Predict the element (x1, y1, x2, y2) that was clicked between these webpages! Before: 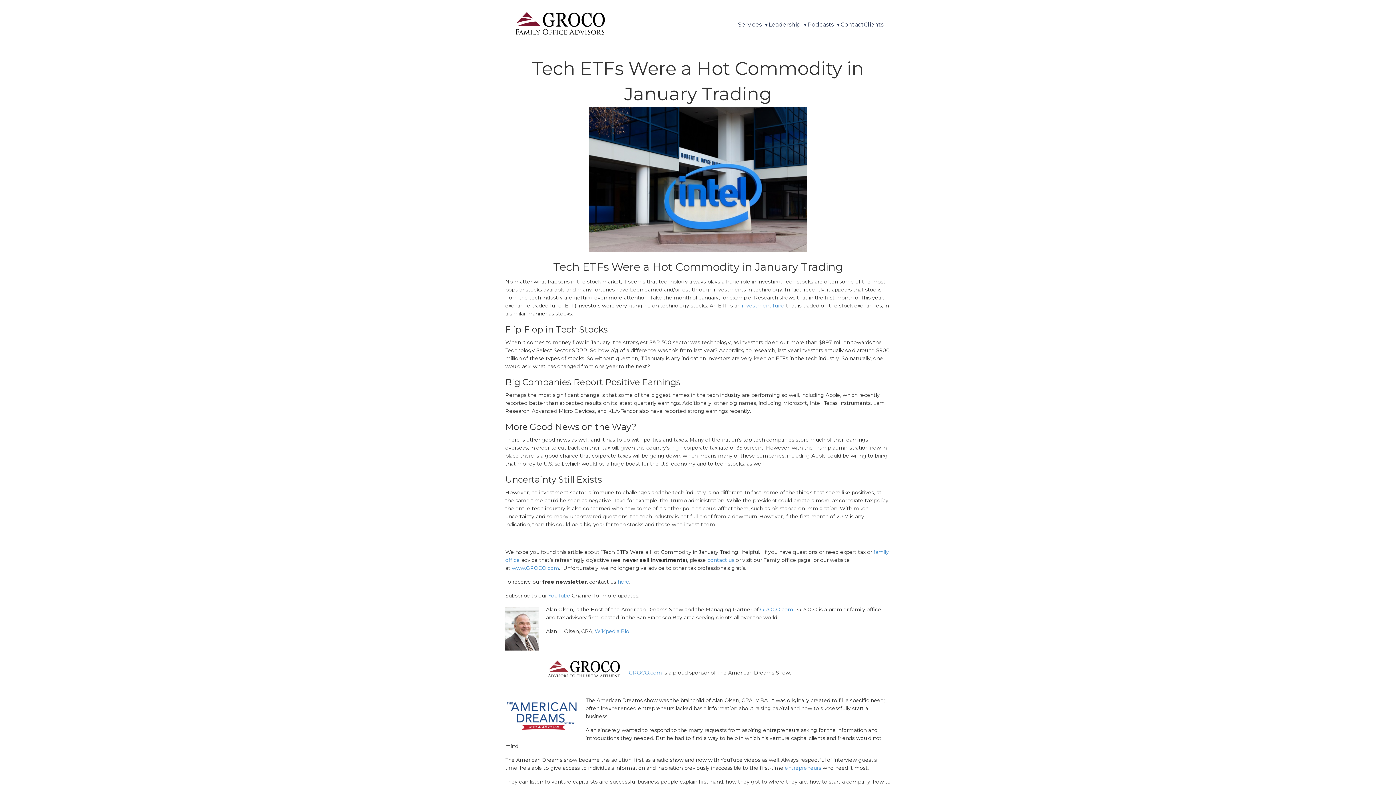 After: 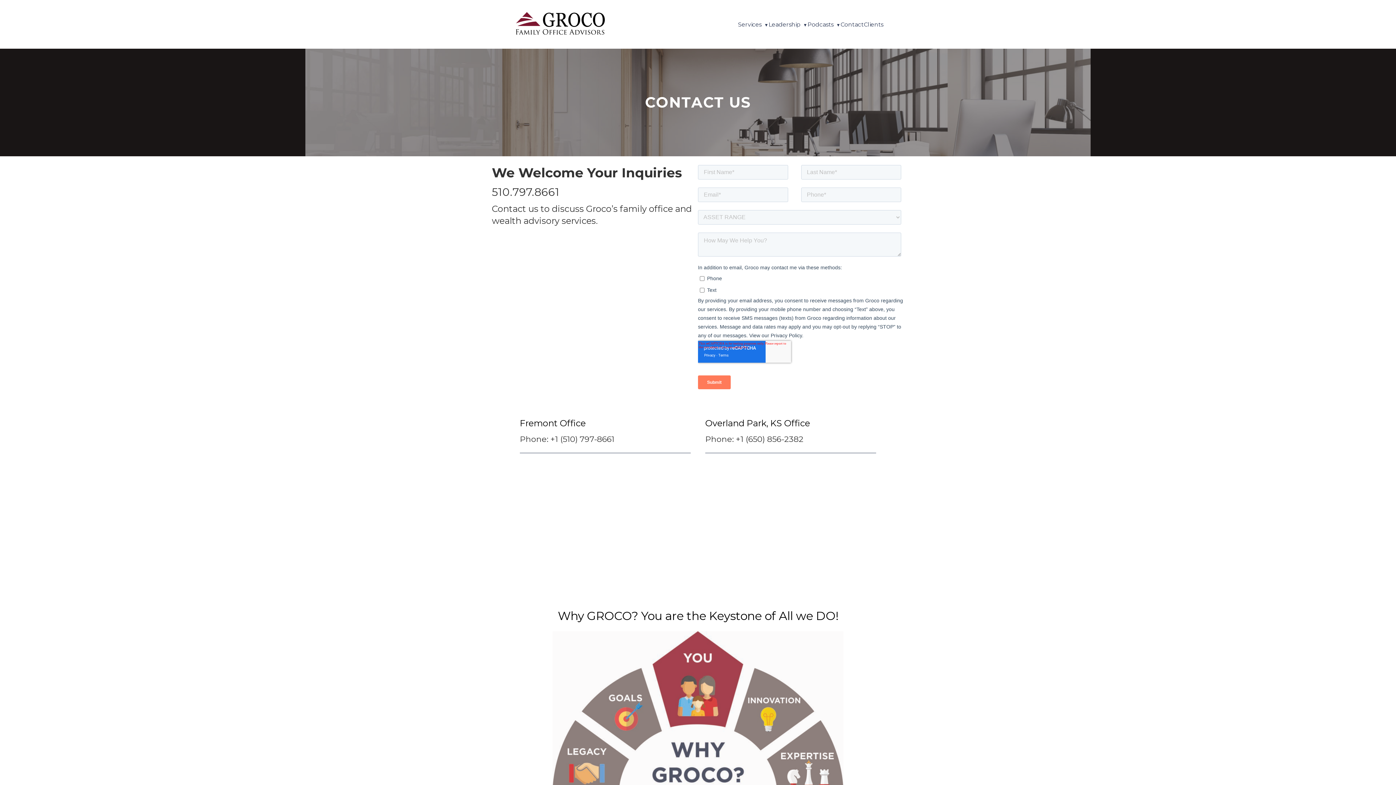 Action: bbox: (840, 20, 864, 27) label: Contact